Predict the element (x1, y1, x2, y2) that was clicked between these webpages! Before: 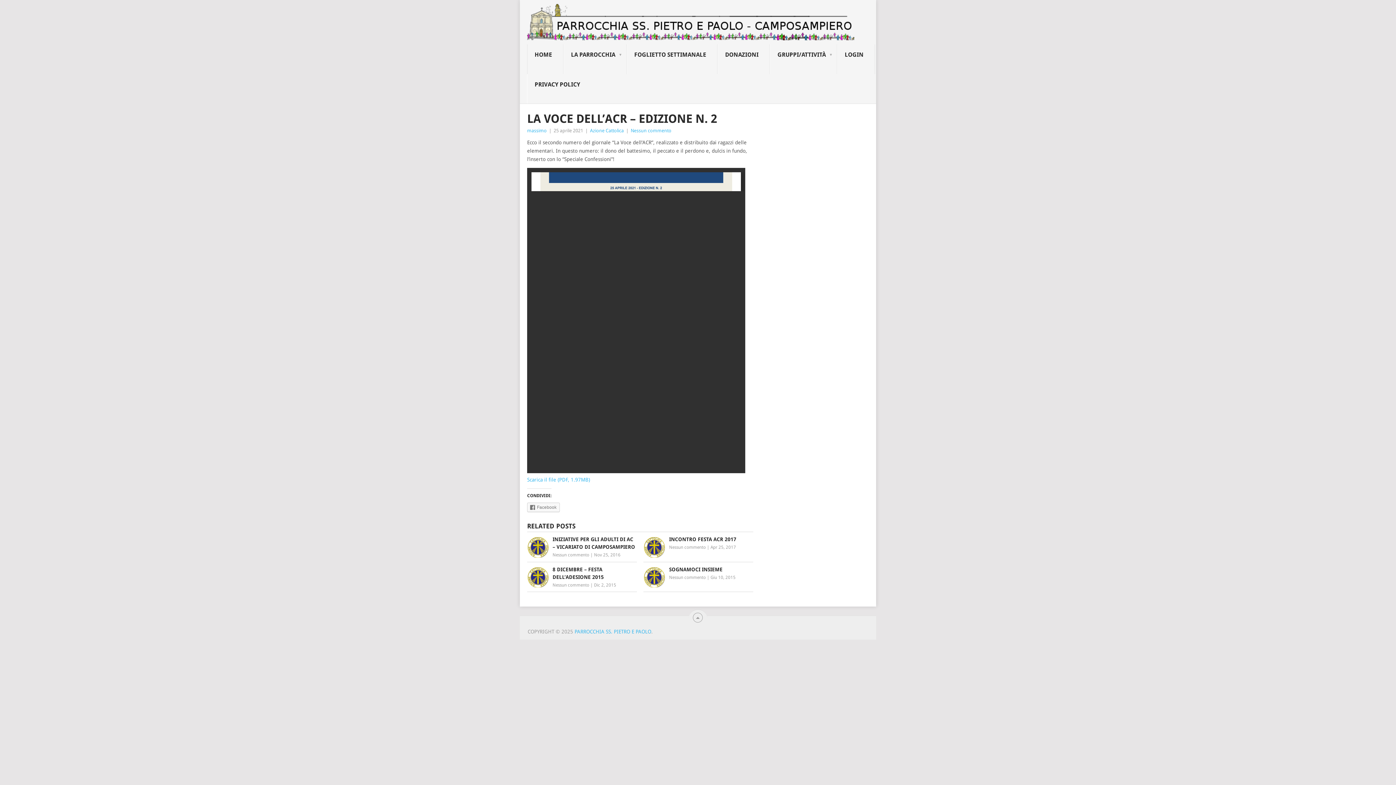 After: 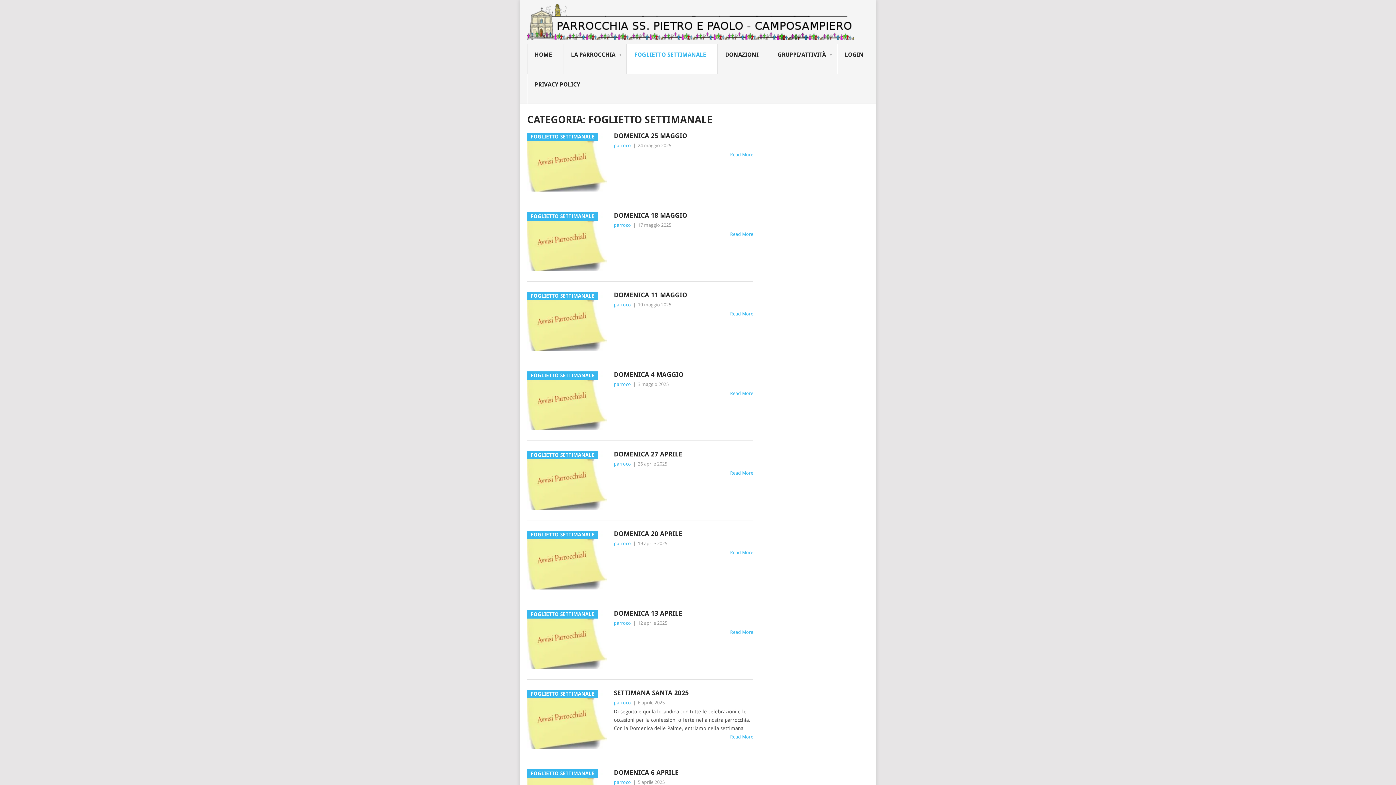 Action: label: FOGLIETTO SETTIMANALE
 bbox: (626, 44, 717, 74)